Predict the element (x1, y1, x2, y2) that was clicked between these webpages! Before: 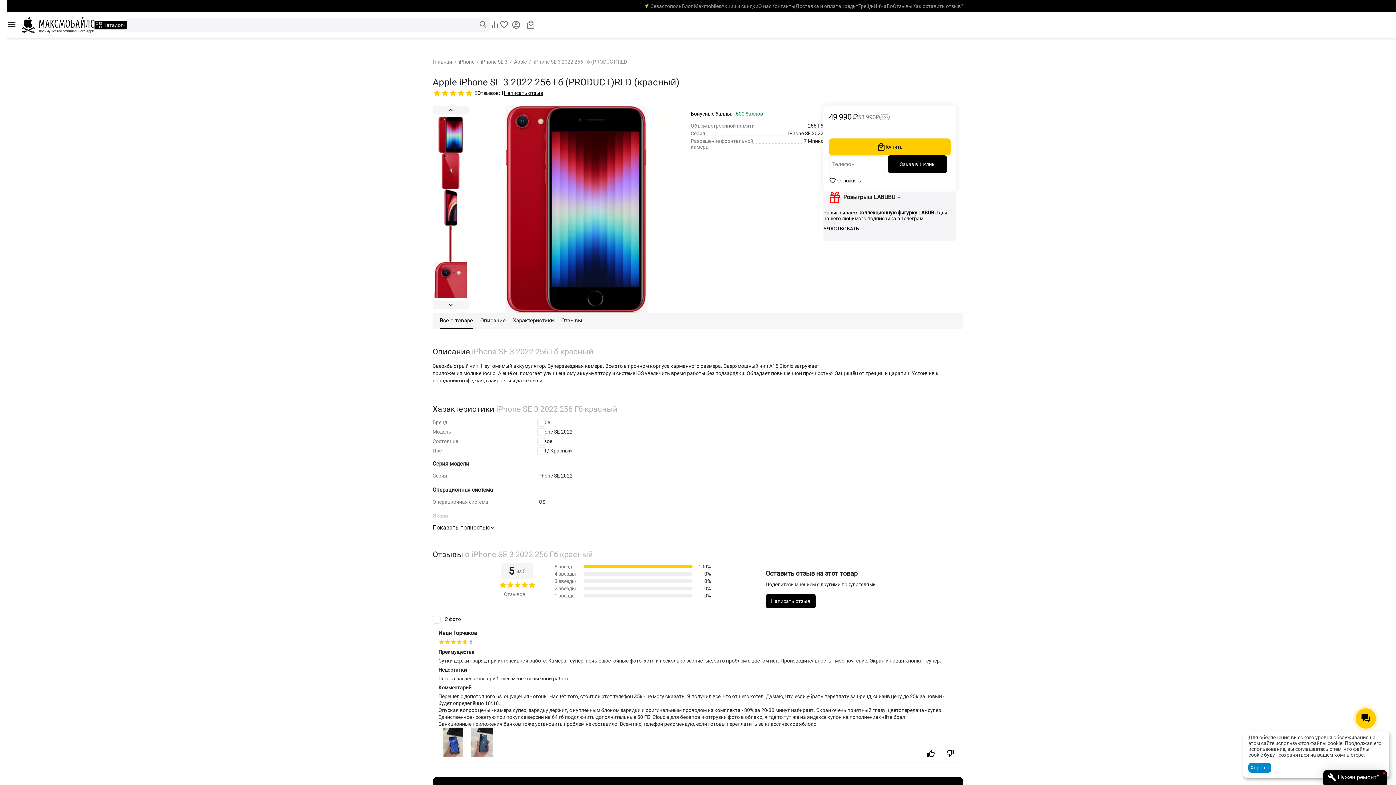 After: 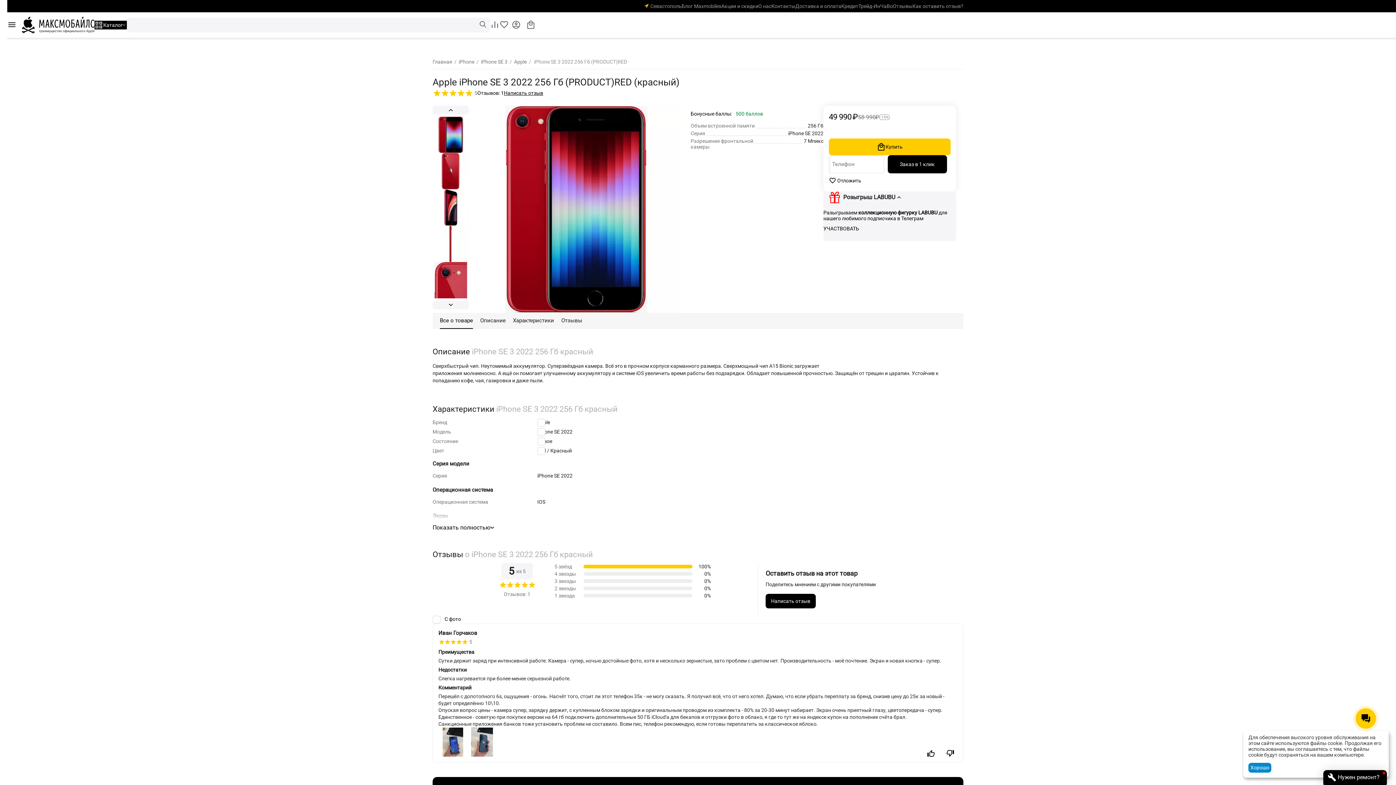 Action: label: УЧАСТВОВАТЬ bbox: (823, 225, 859, 231)